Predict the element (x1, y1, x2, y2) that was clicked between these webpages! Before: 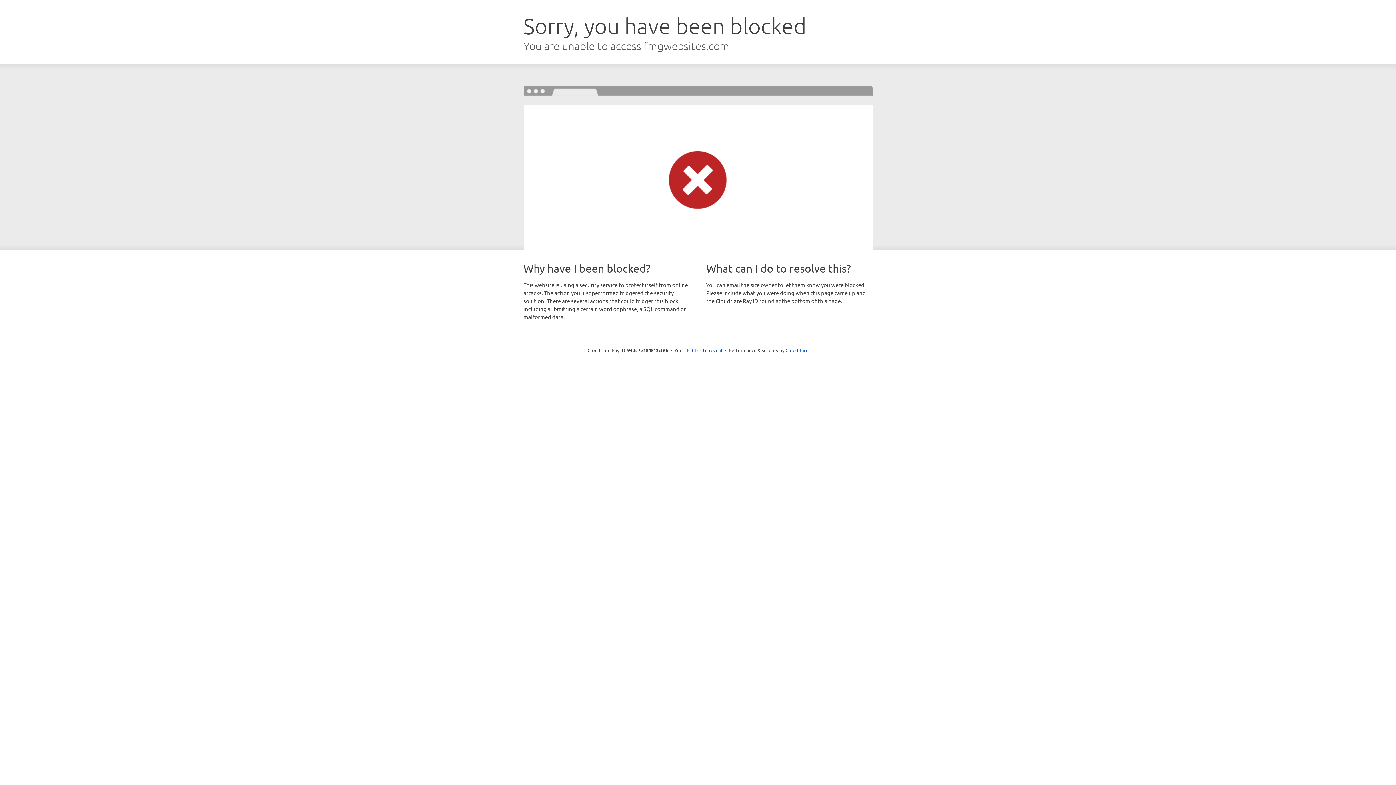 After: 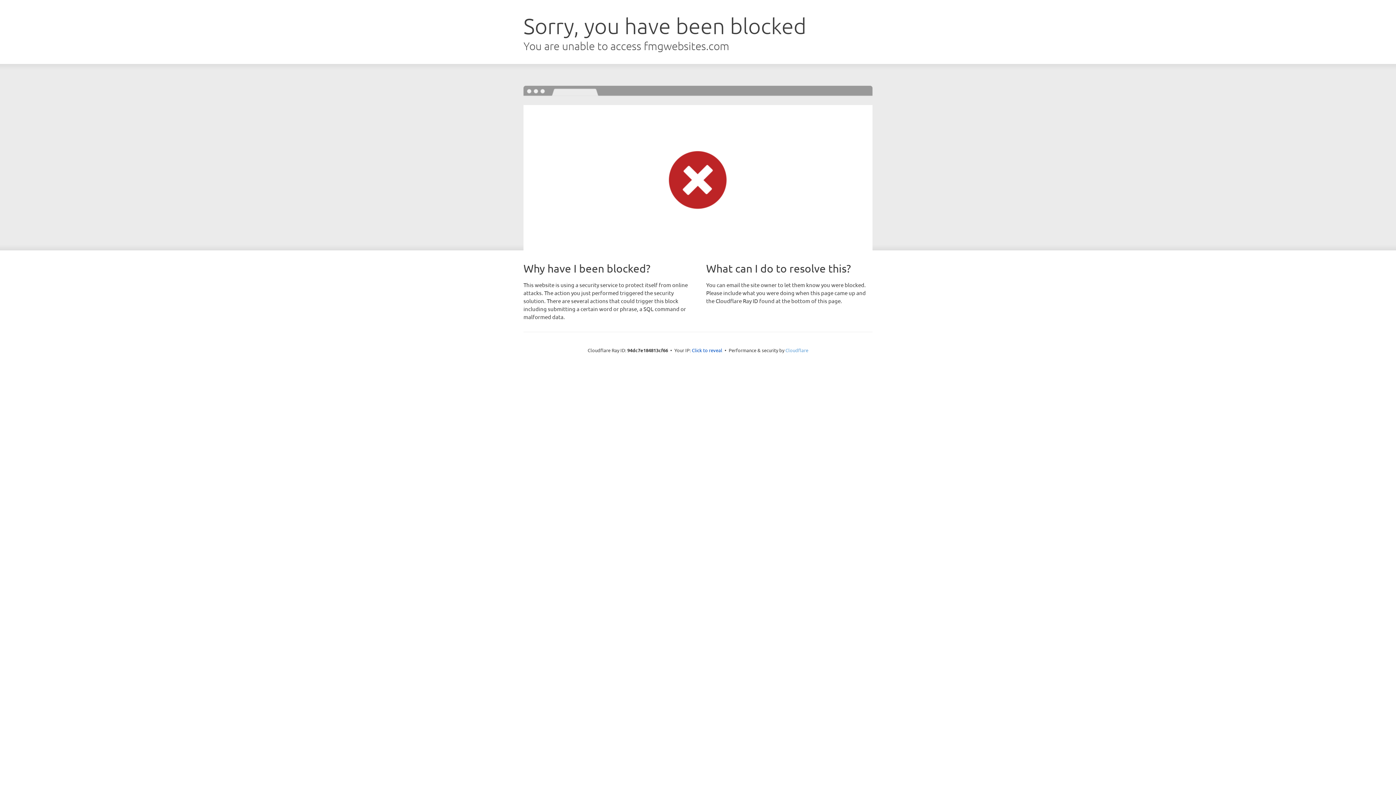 Action: label: Cloudflare bbox: (785, 347, 808, 353)